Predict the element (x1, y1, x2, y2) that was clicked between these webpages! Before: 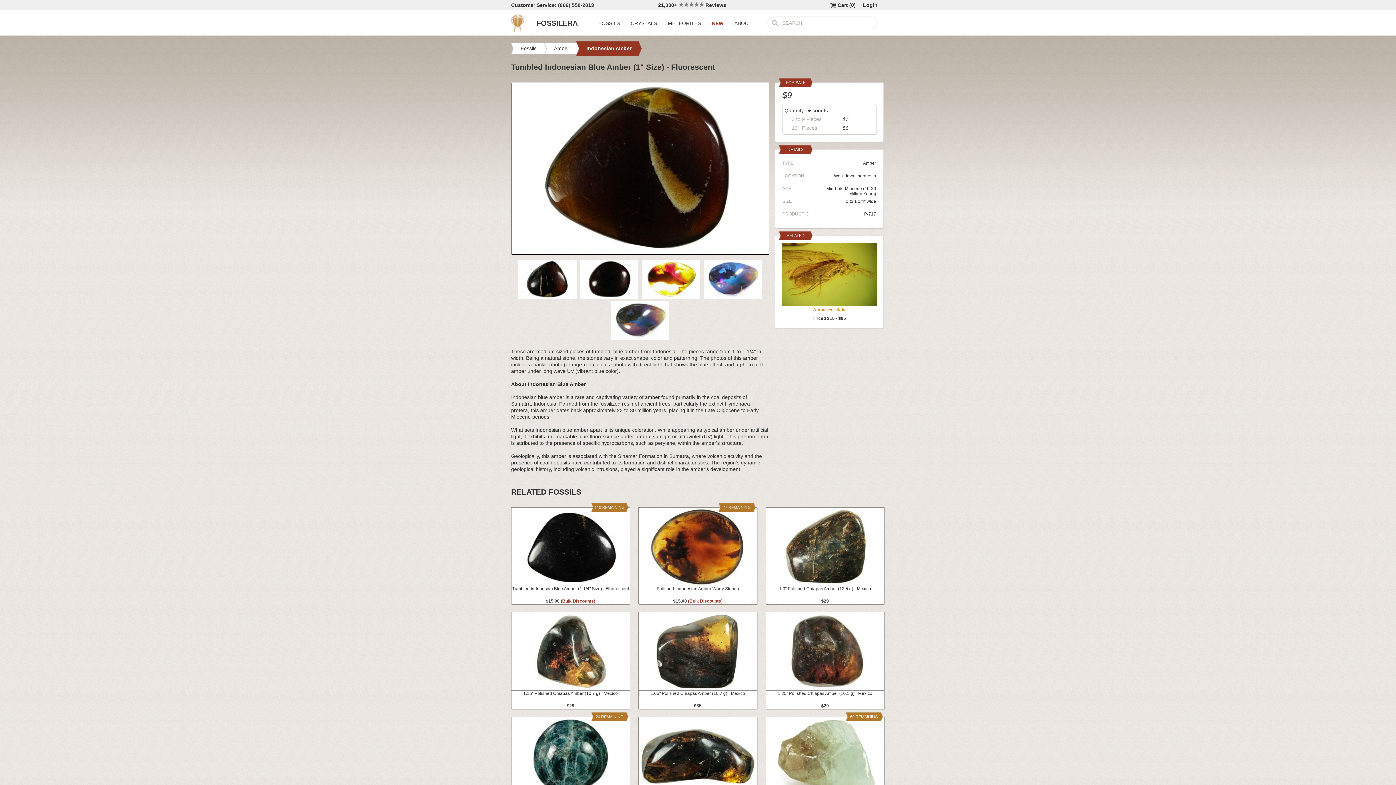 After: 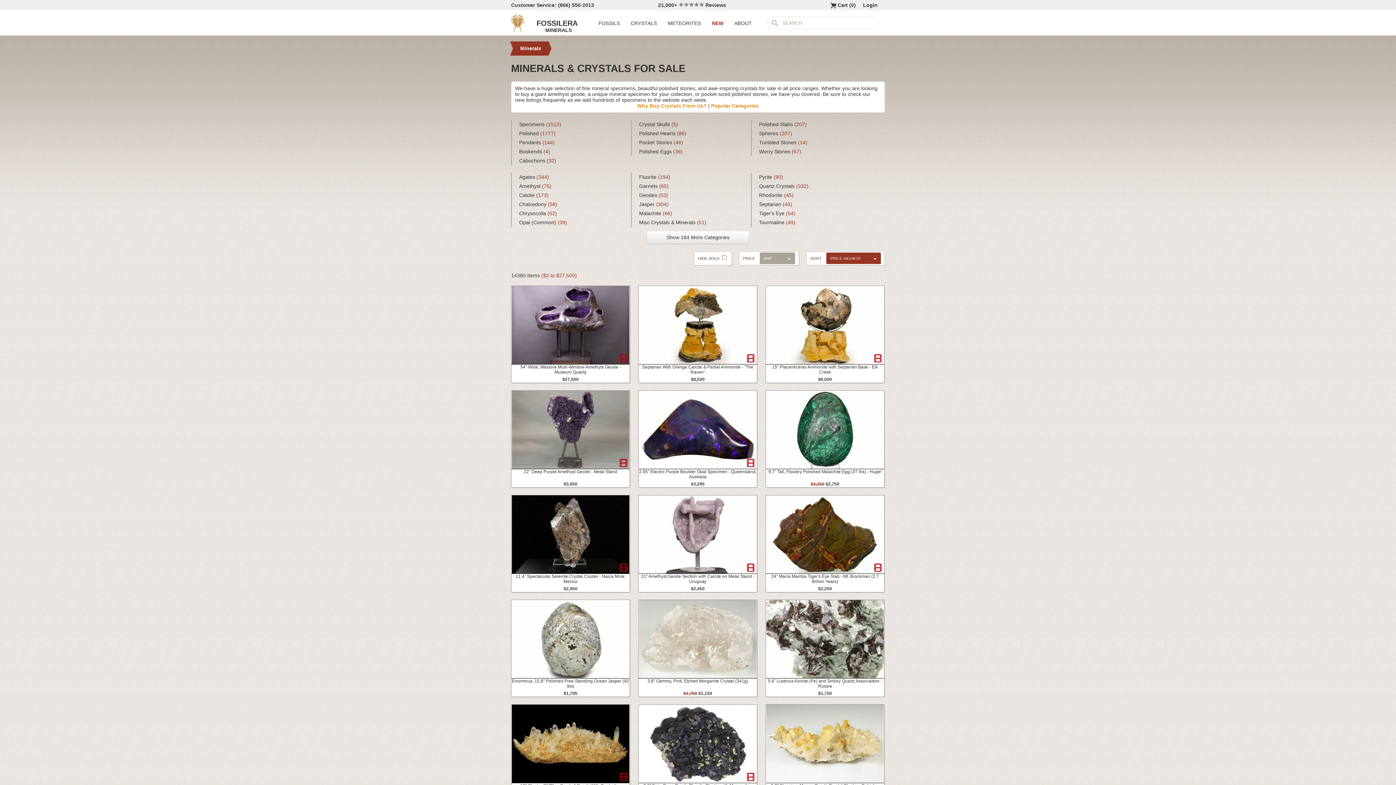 Action: bbox: (630, 20, 657, 26) label: CRYSTALS